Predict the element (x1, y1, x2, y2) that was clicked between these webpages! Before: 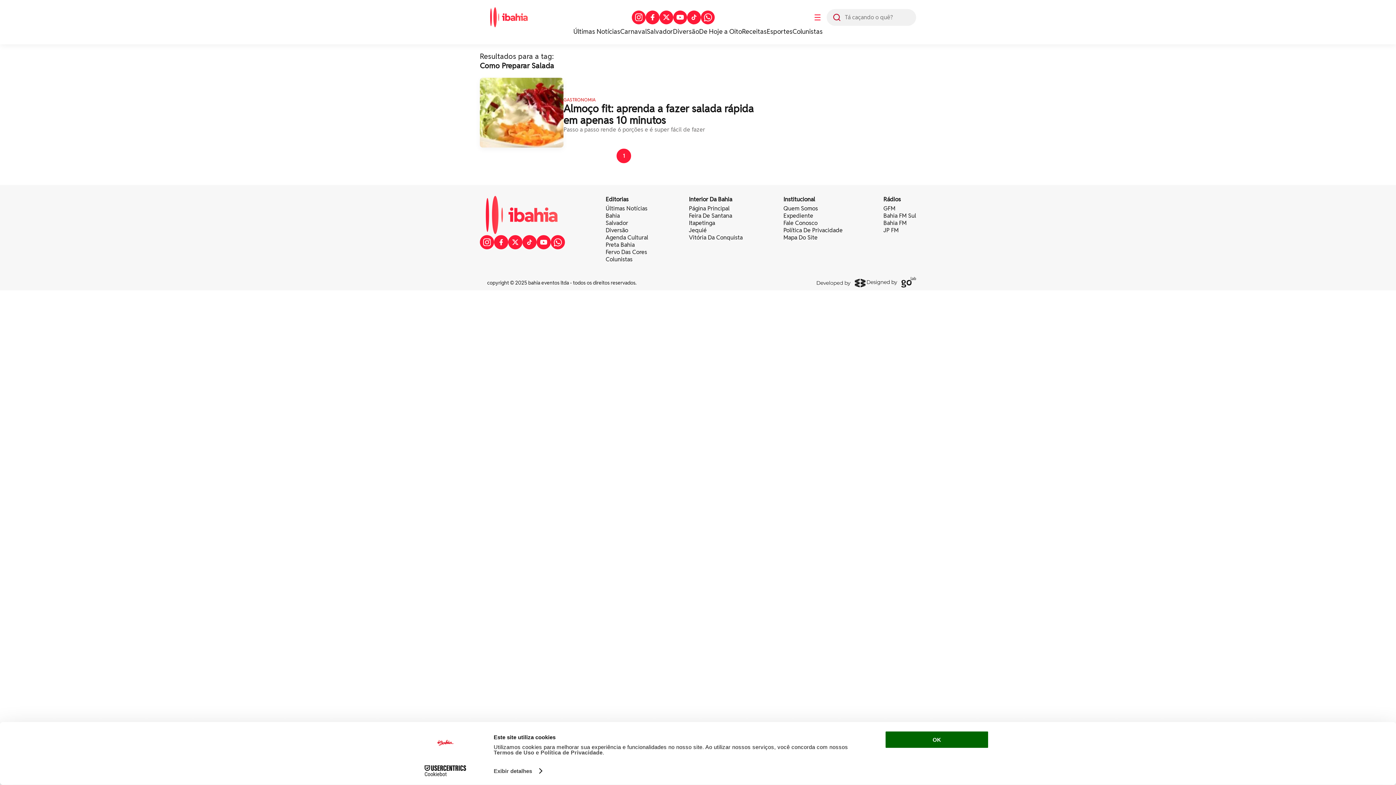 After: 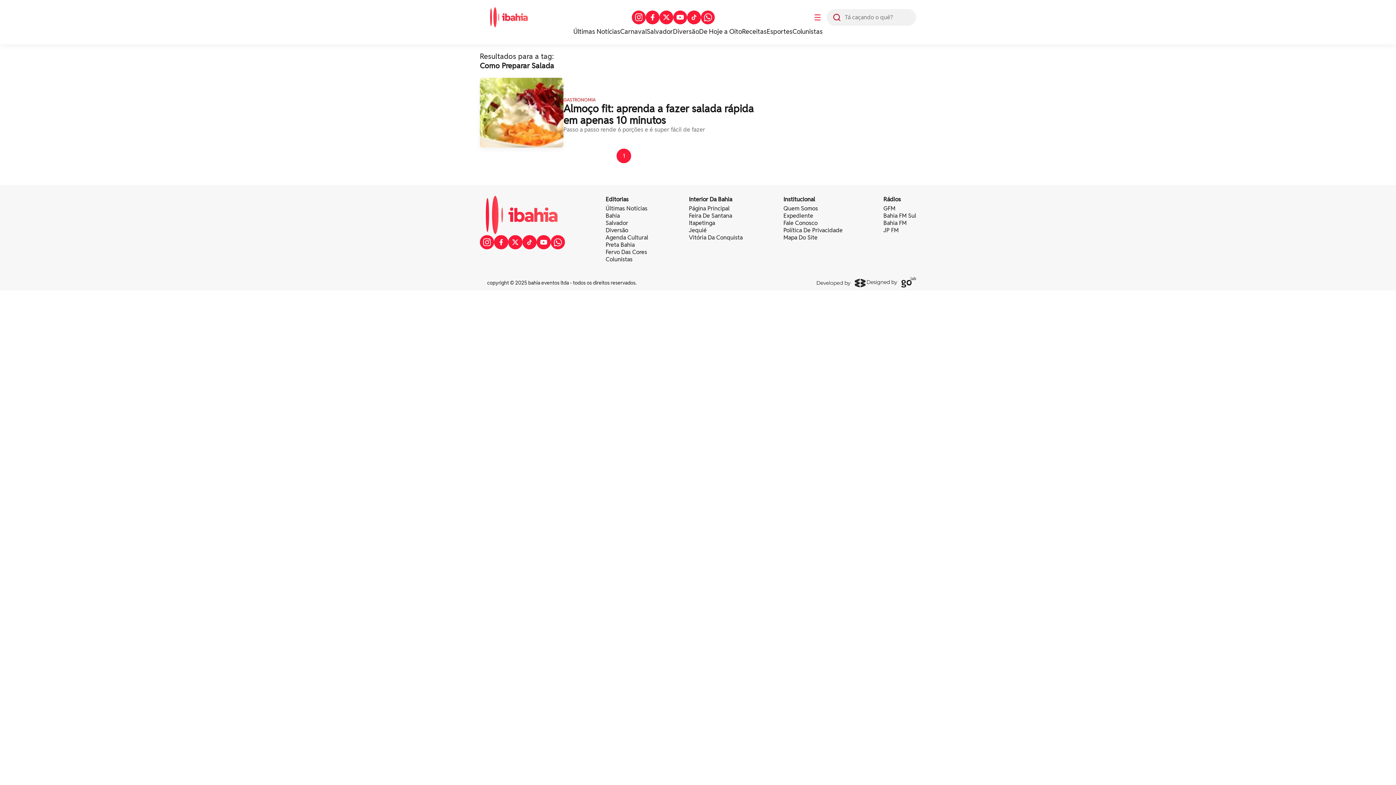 Action: bbox: (522, 235, 536, 249)